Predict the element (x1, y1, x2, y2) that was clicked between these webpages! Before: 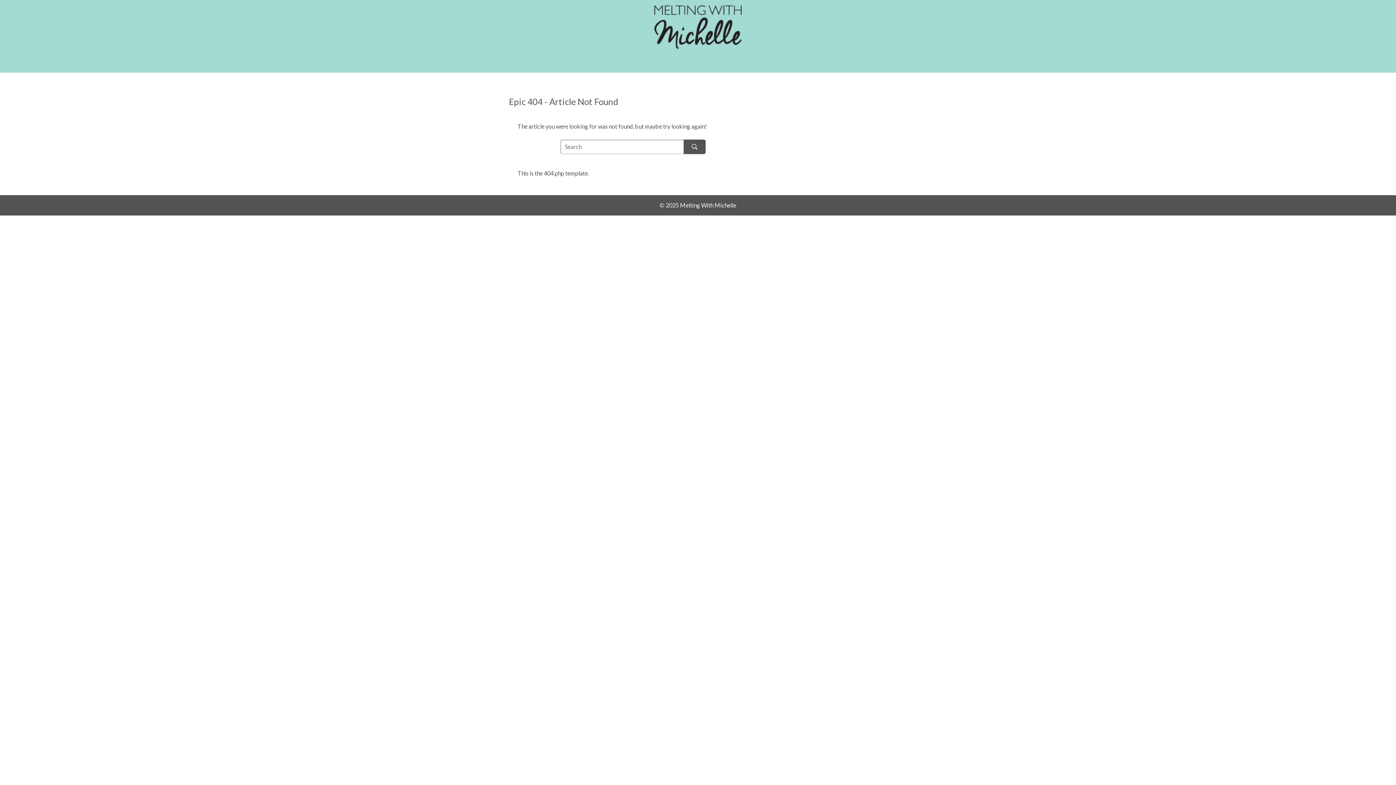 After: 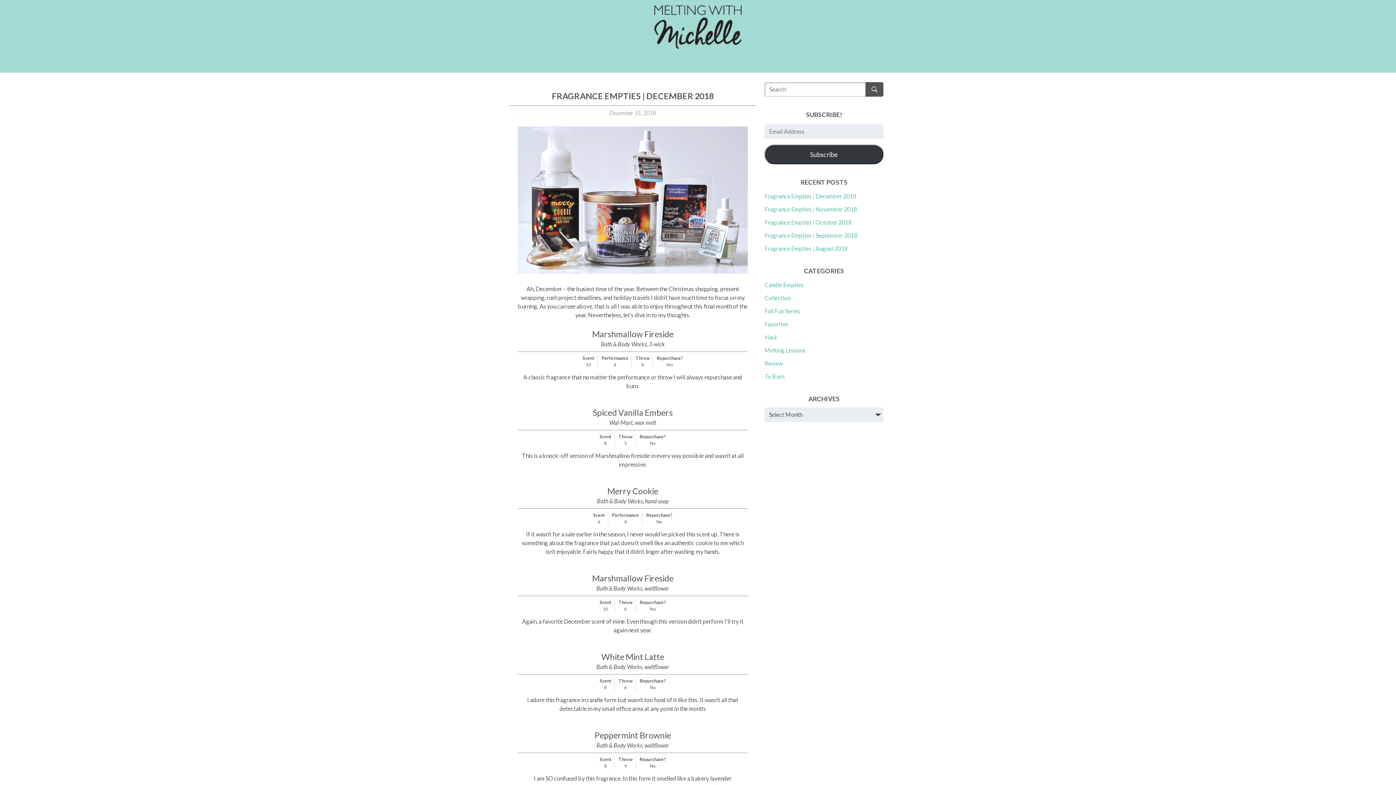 Action: bbox: (654, 48, 741, 55)